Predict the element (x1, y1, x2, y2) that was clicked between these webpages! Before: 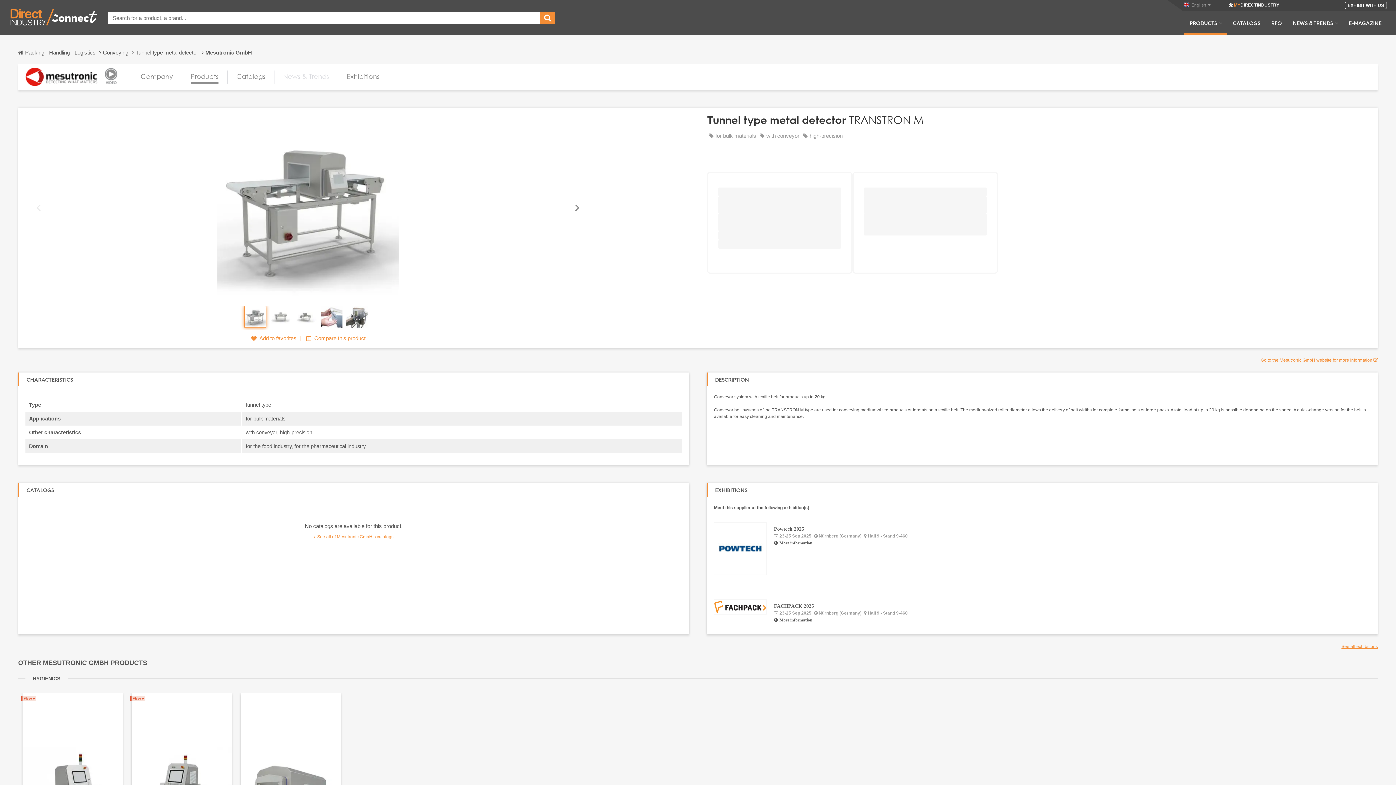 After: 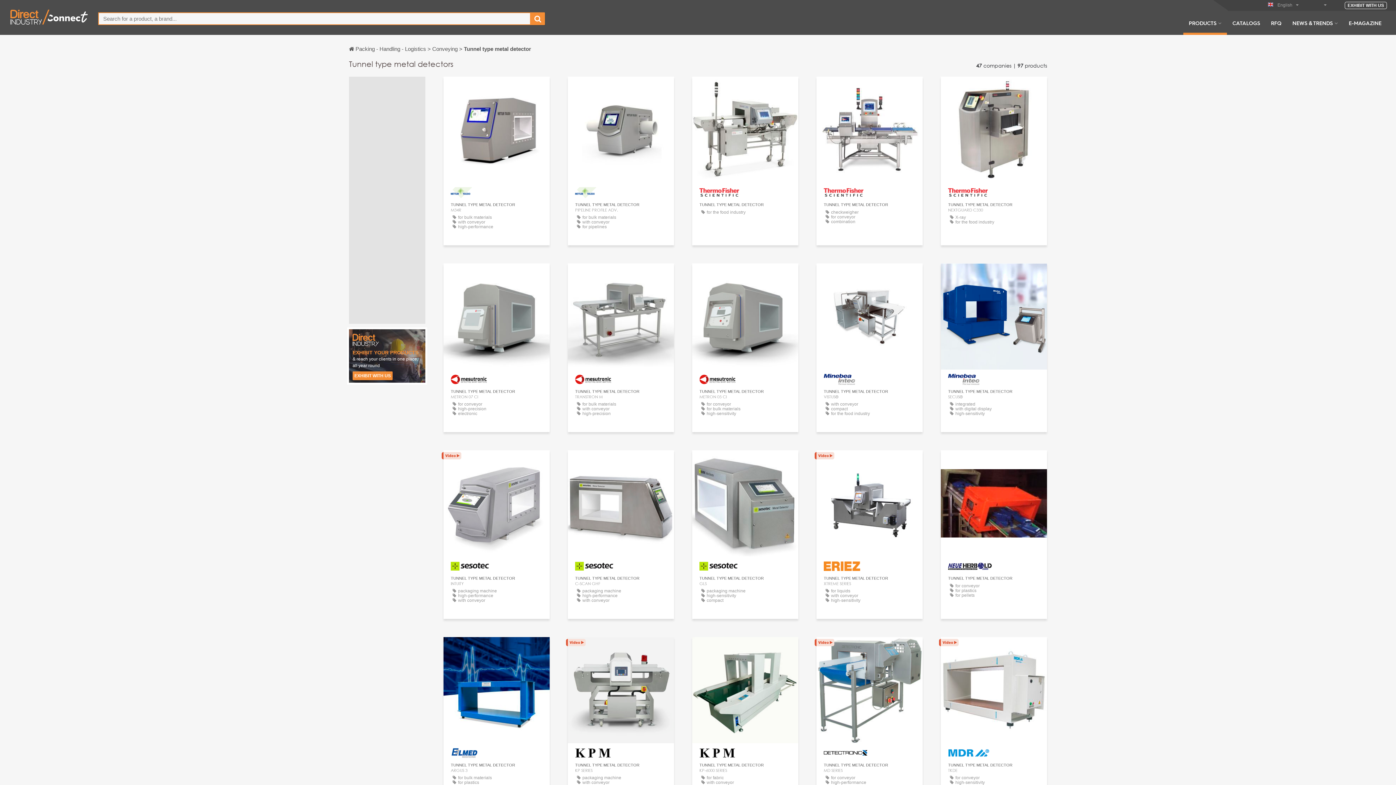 Action: bbox: (135, 45, 205, 59) label: Tunnel type metal detector